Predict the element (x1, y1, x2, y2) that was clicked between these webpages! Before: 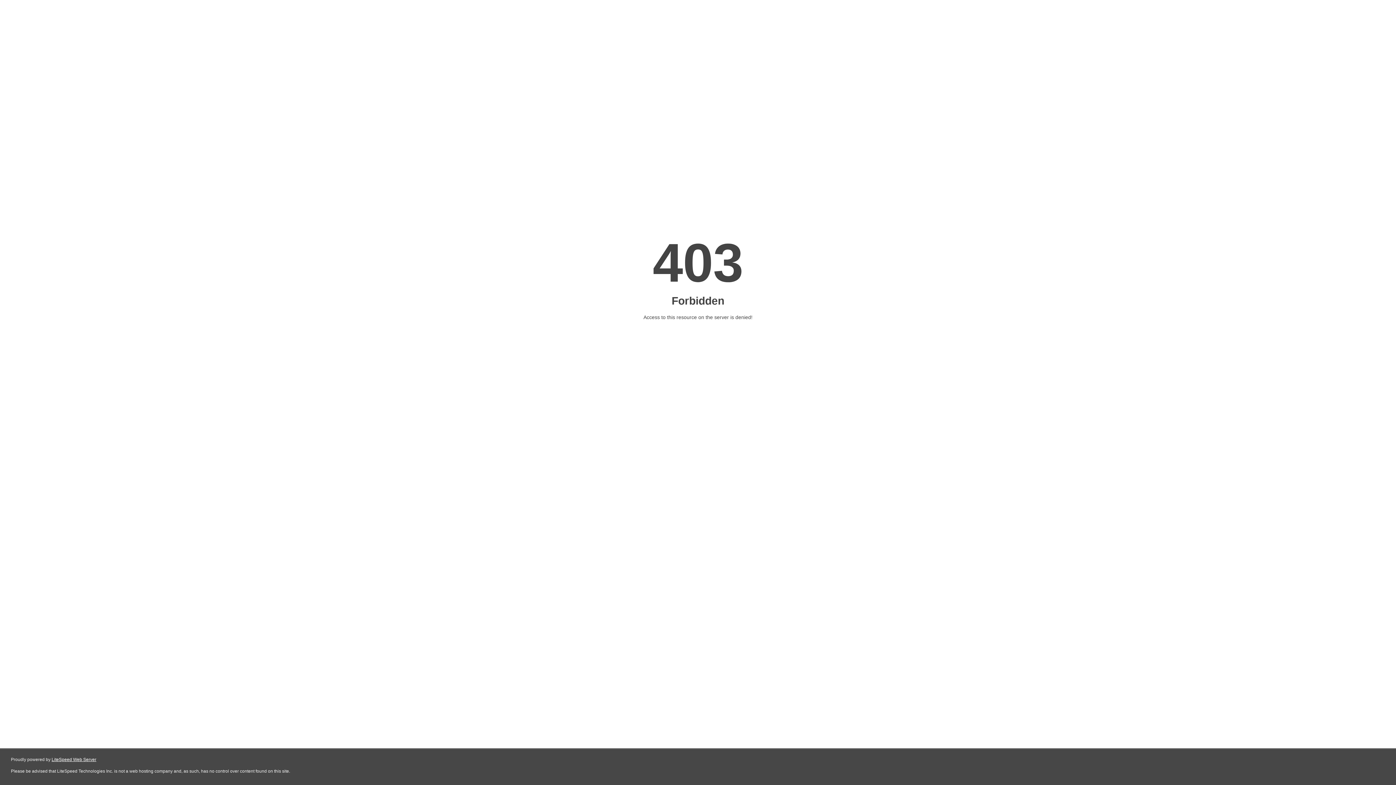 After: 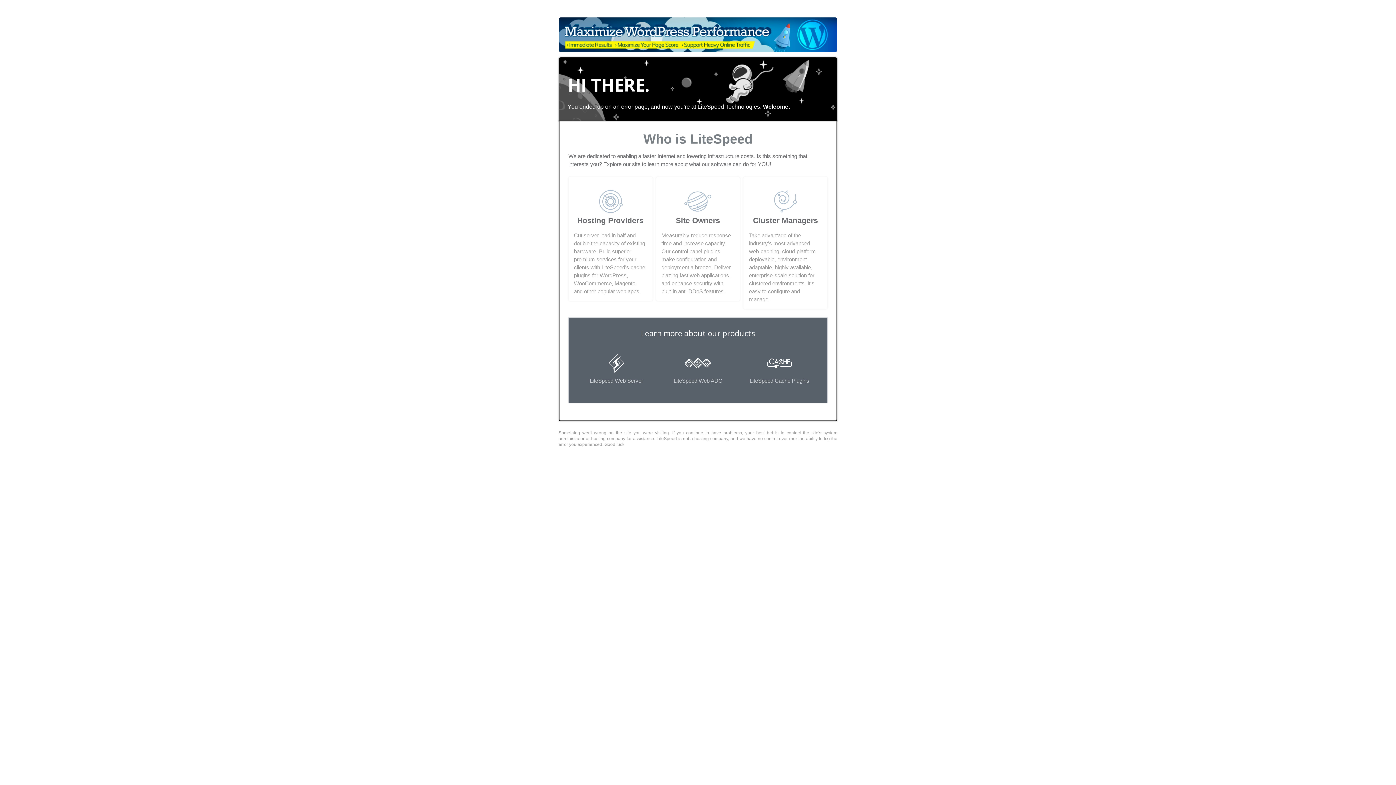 Action: bbox: (51, 757, 96, 762) label: LiteSpeed Web Server